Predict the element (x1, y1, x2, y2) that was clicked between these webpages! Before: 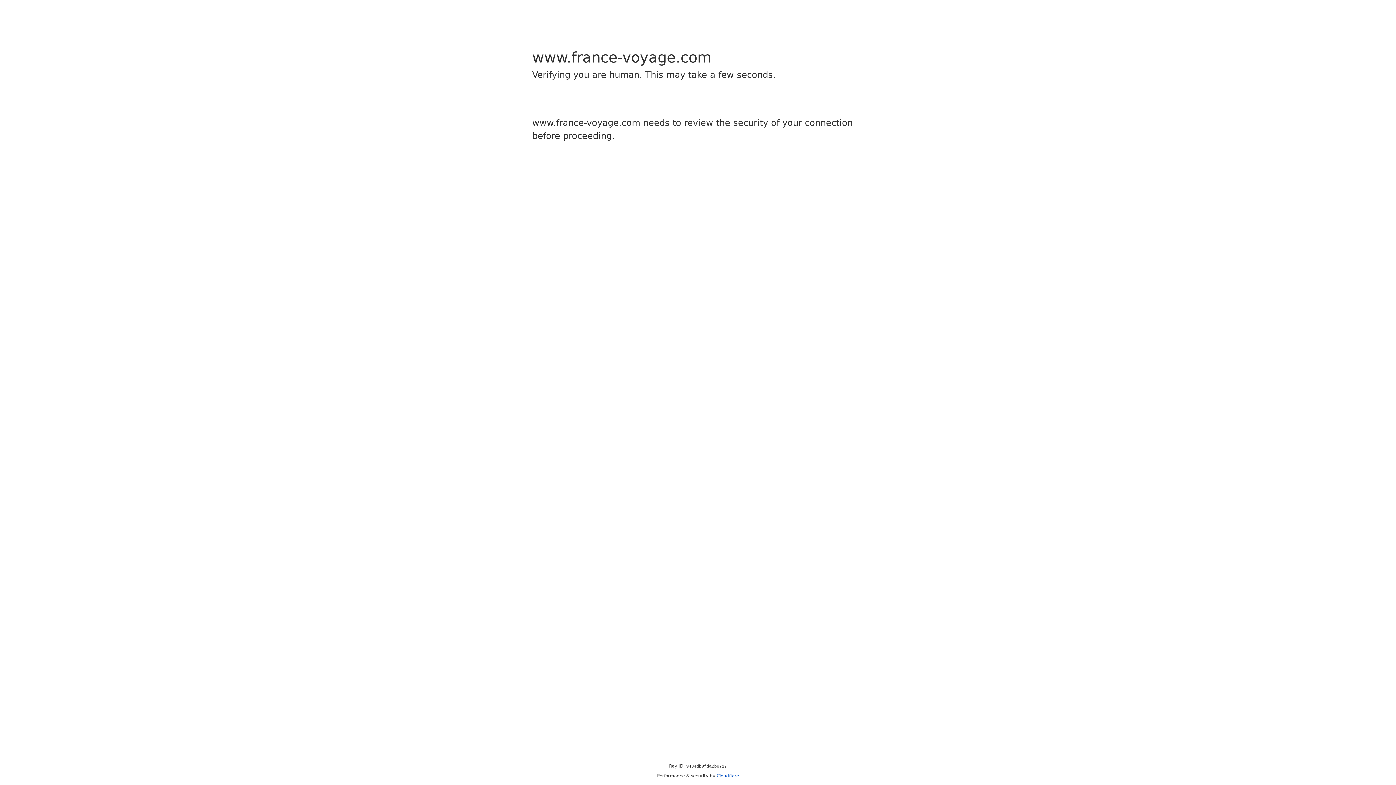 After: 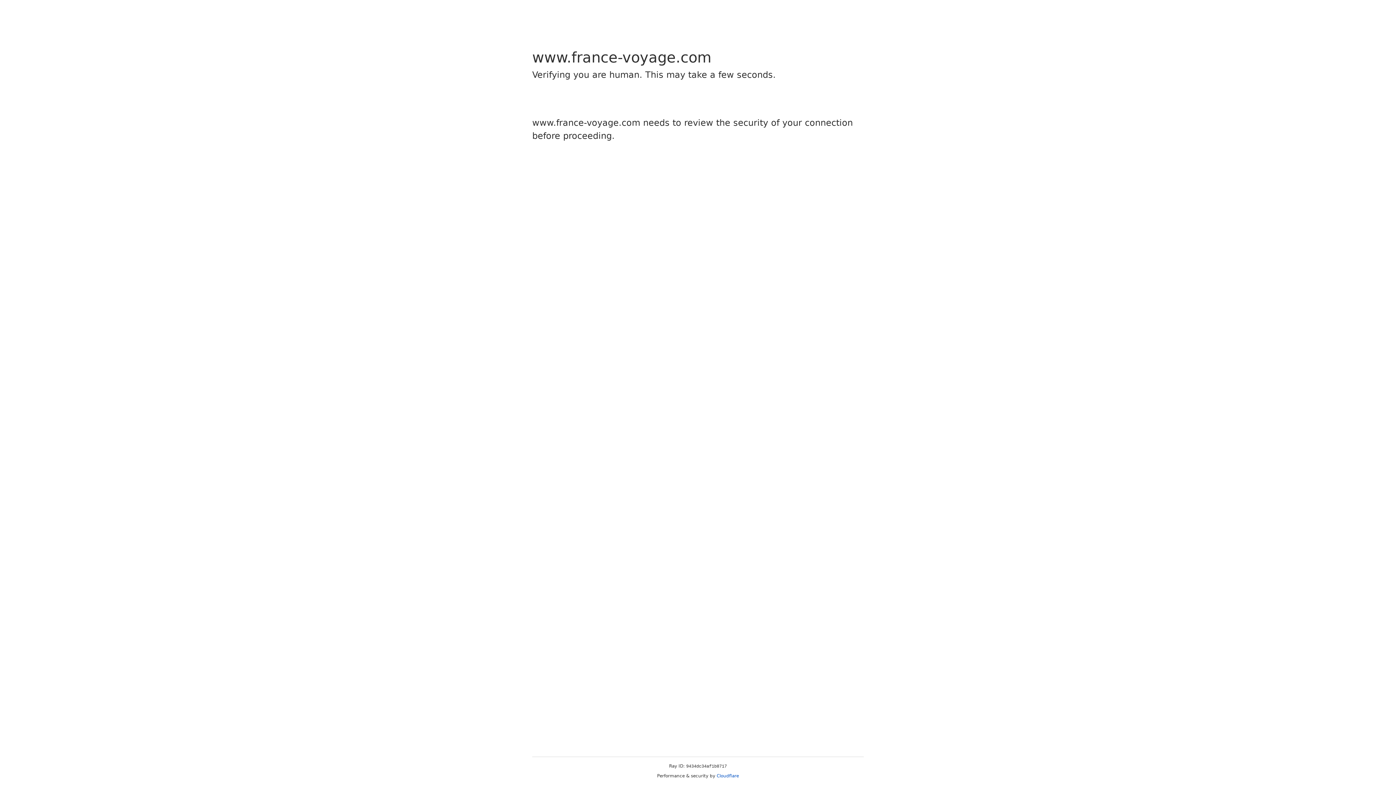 Action: bbox: (716, 773, 739, 778) label: Cloudflare